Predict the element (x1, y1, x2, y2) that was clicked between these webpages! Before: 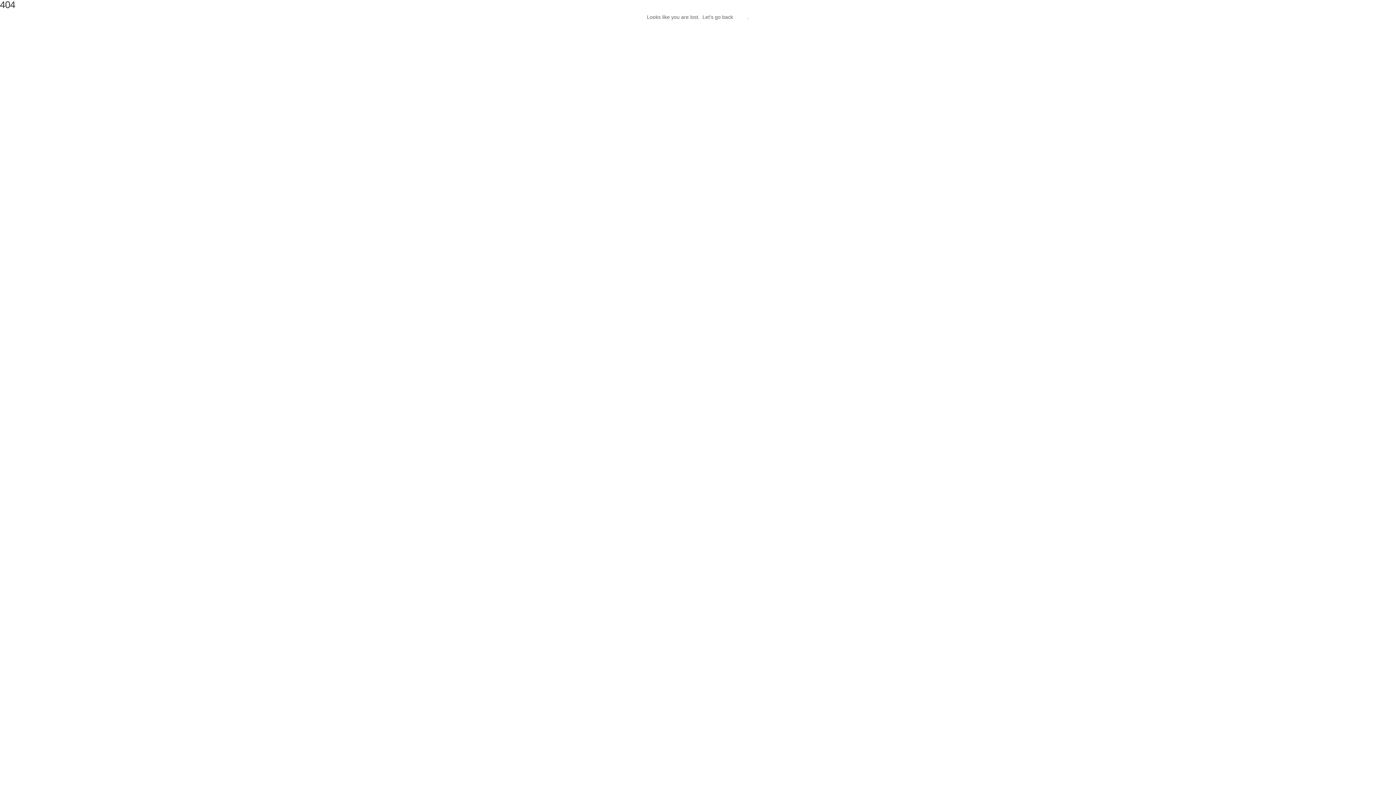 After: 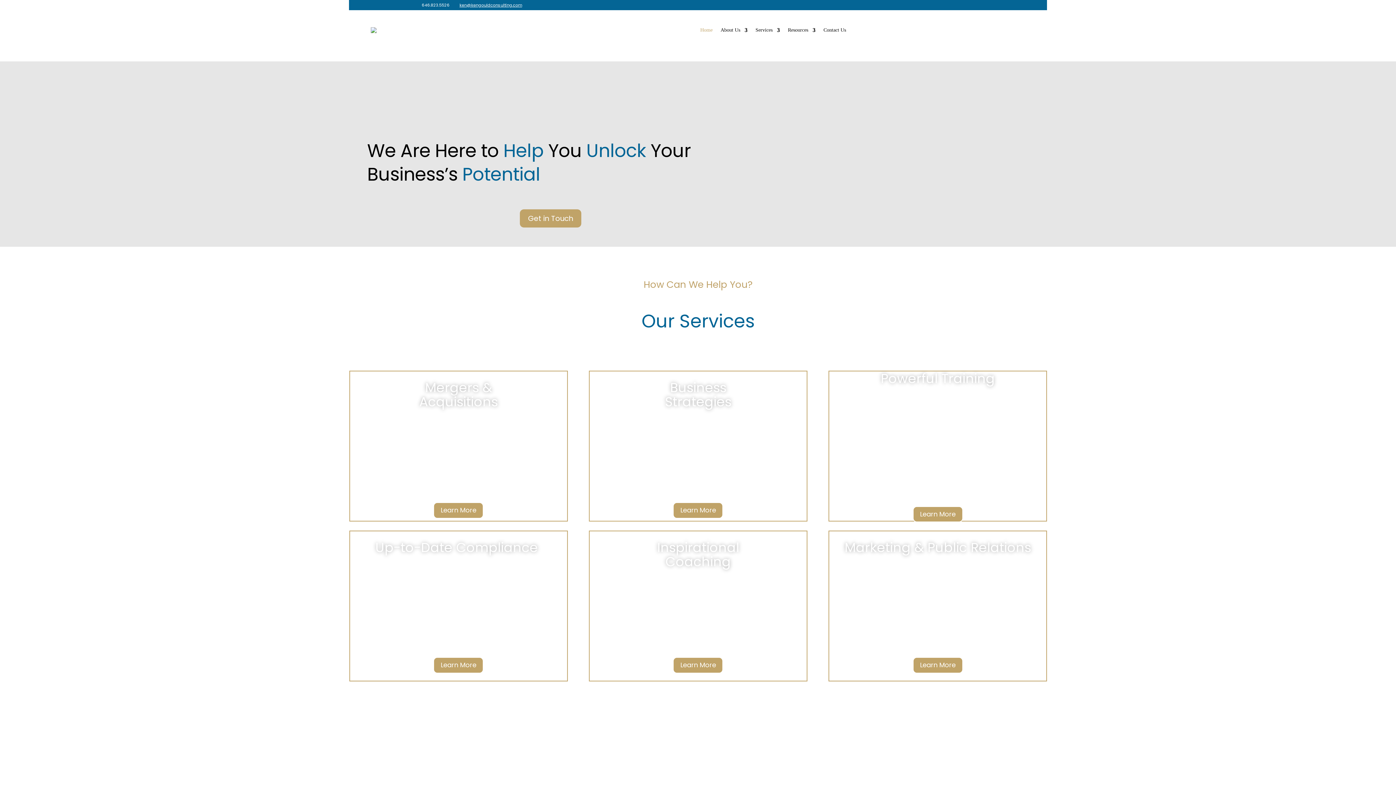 Action: bbox: (734, 14, 747, 20) label: home